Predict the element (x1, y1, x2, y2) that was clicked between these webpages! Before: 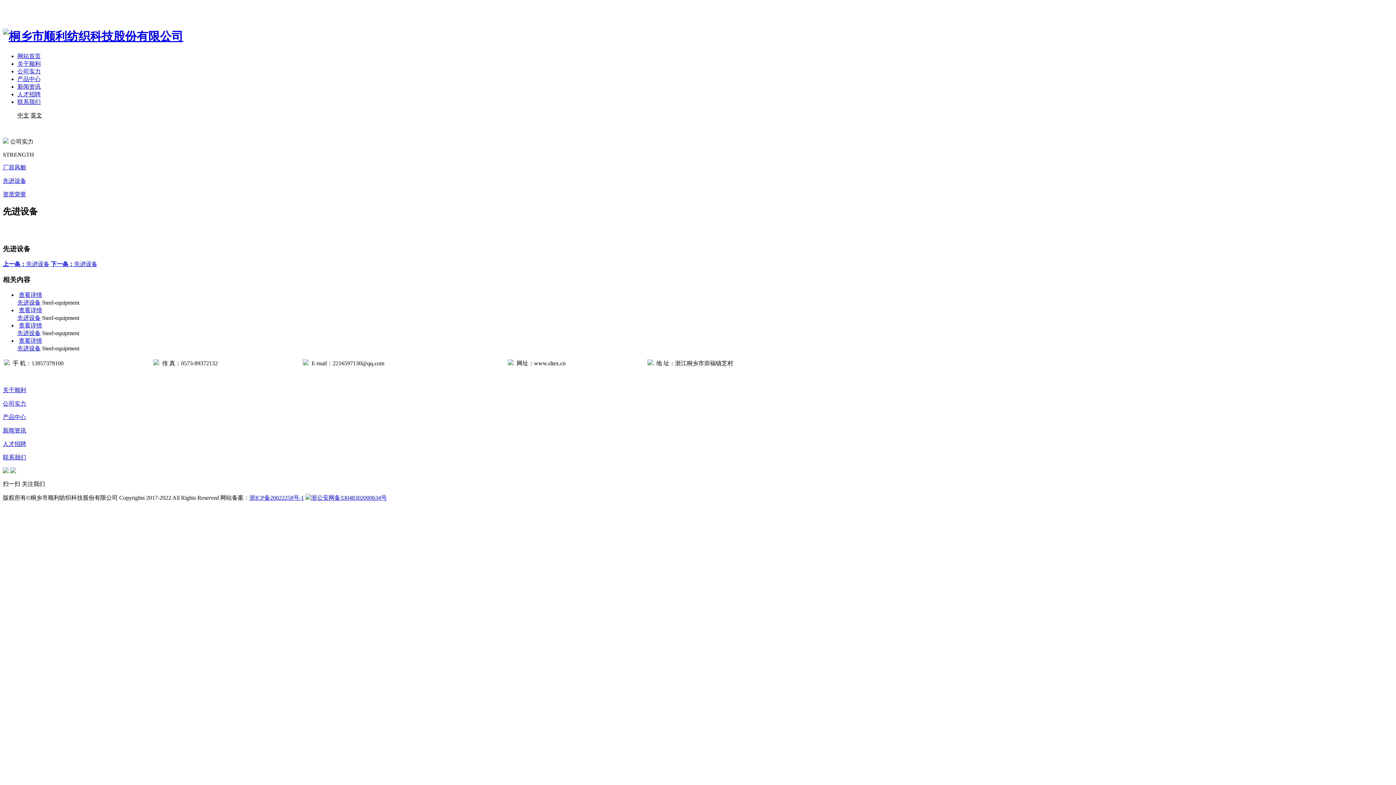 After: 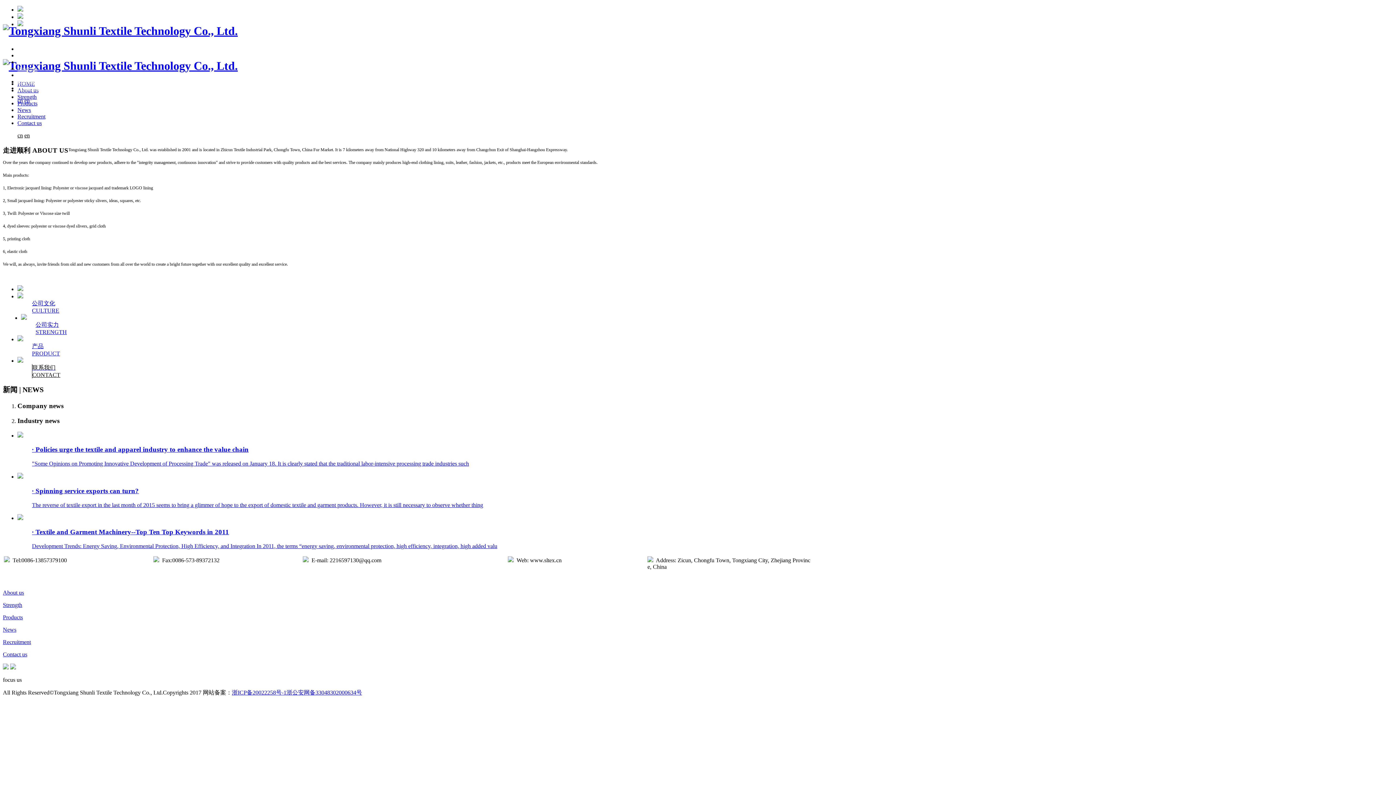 Action: bbox: (30, 112, 42, 118) label: 英文